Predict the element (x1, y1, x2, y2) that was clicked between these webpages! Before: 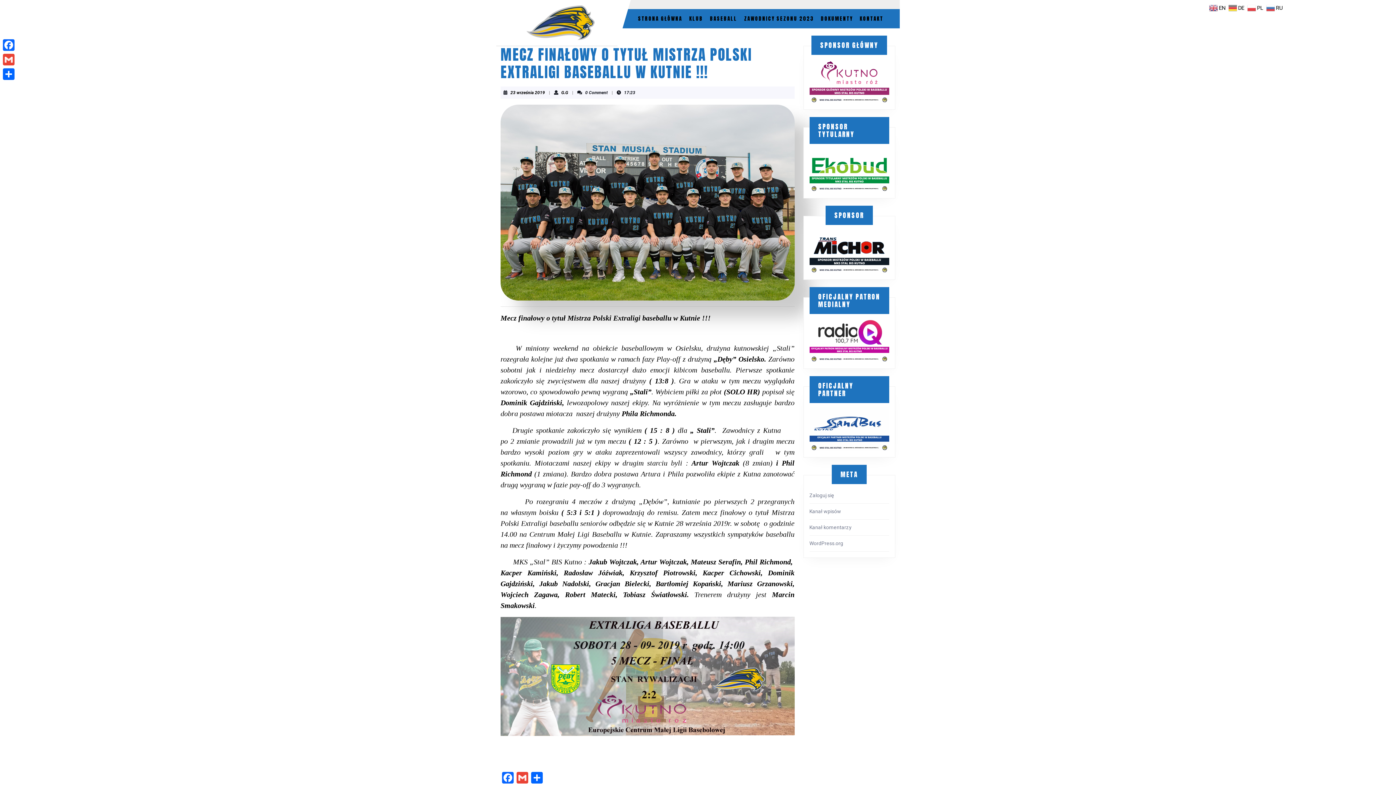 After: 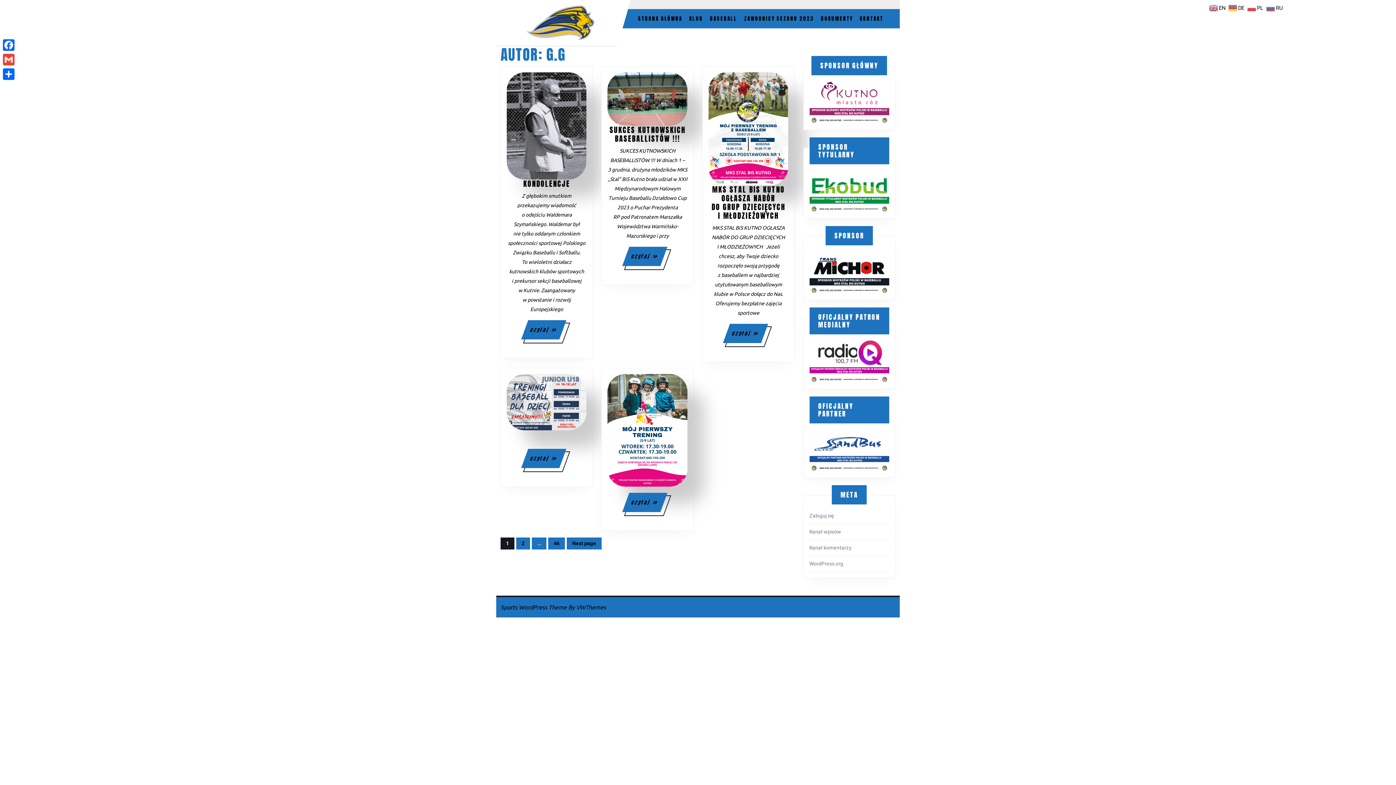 Action: label: G.G
G.G bbox: (561, 90, 568, 95)